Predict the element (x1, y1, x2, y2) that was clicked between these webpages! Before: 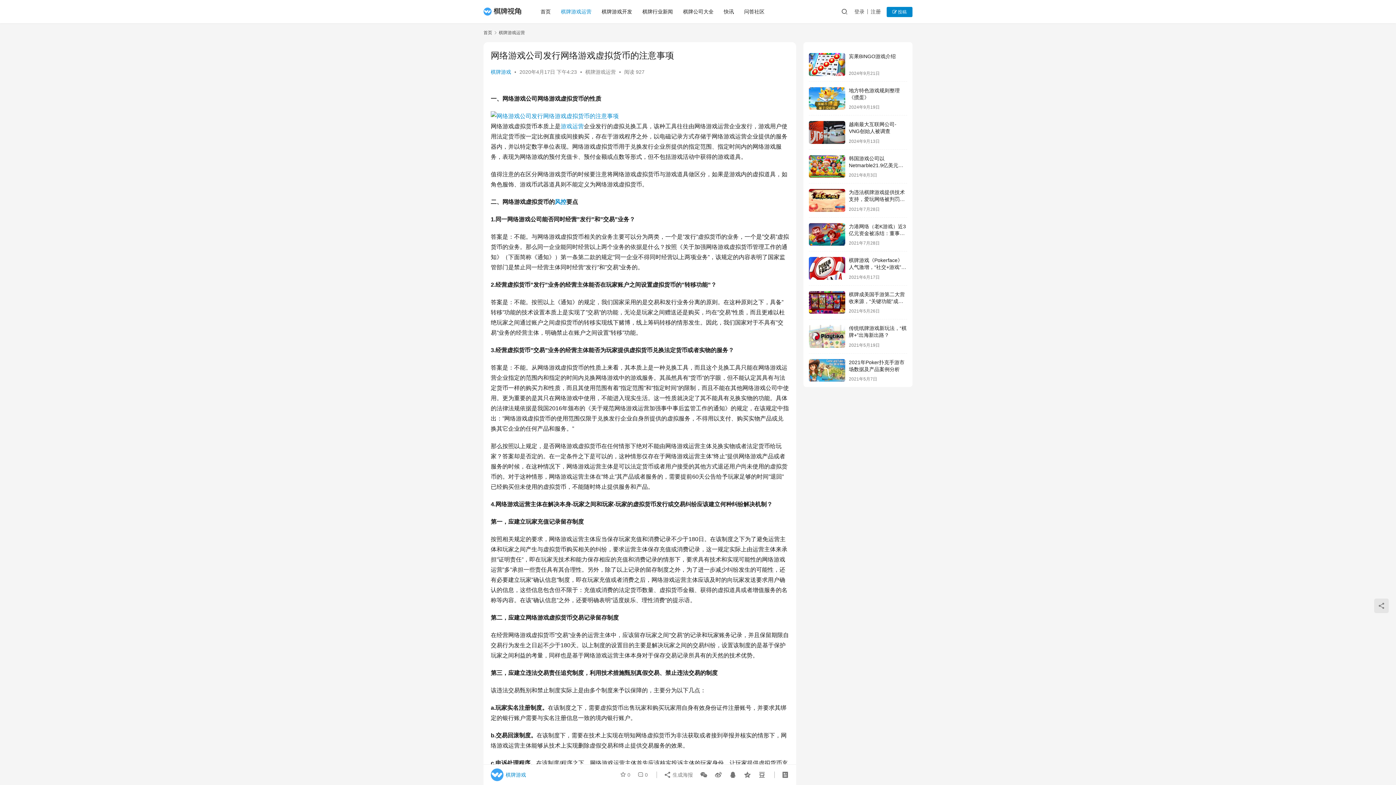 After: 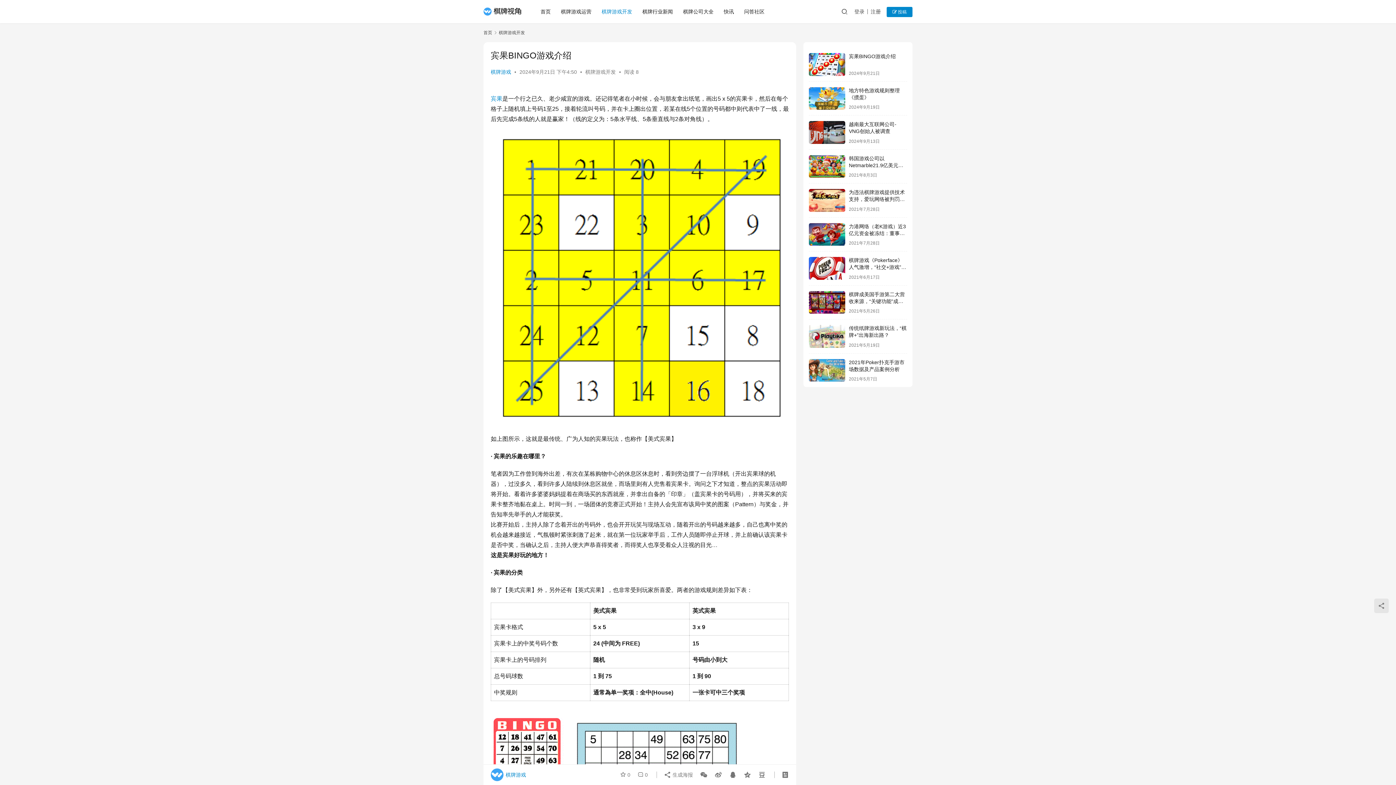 Action: bbox: (809, 53, 845, 75)